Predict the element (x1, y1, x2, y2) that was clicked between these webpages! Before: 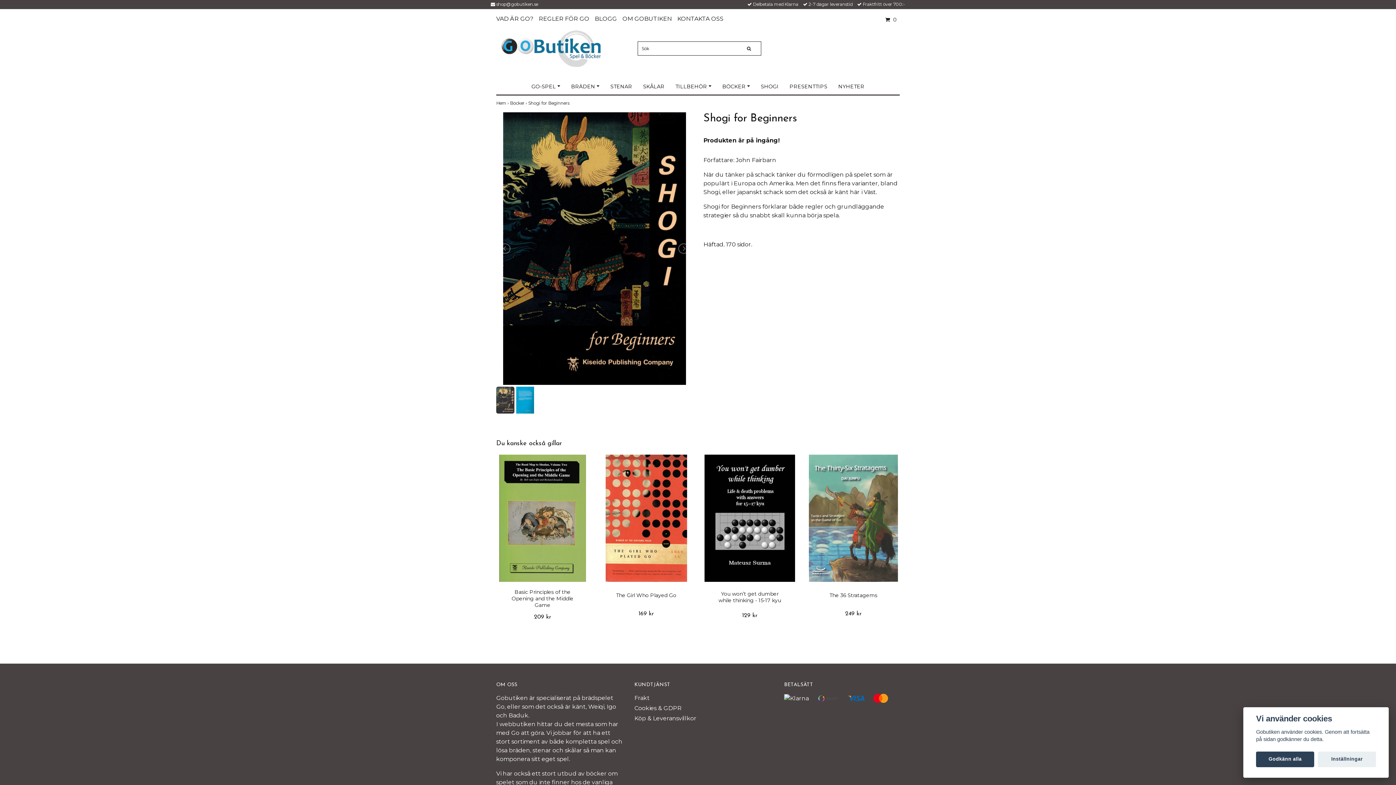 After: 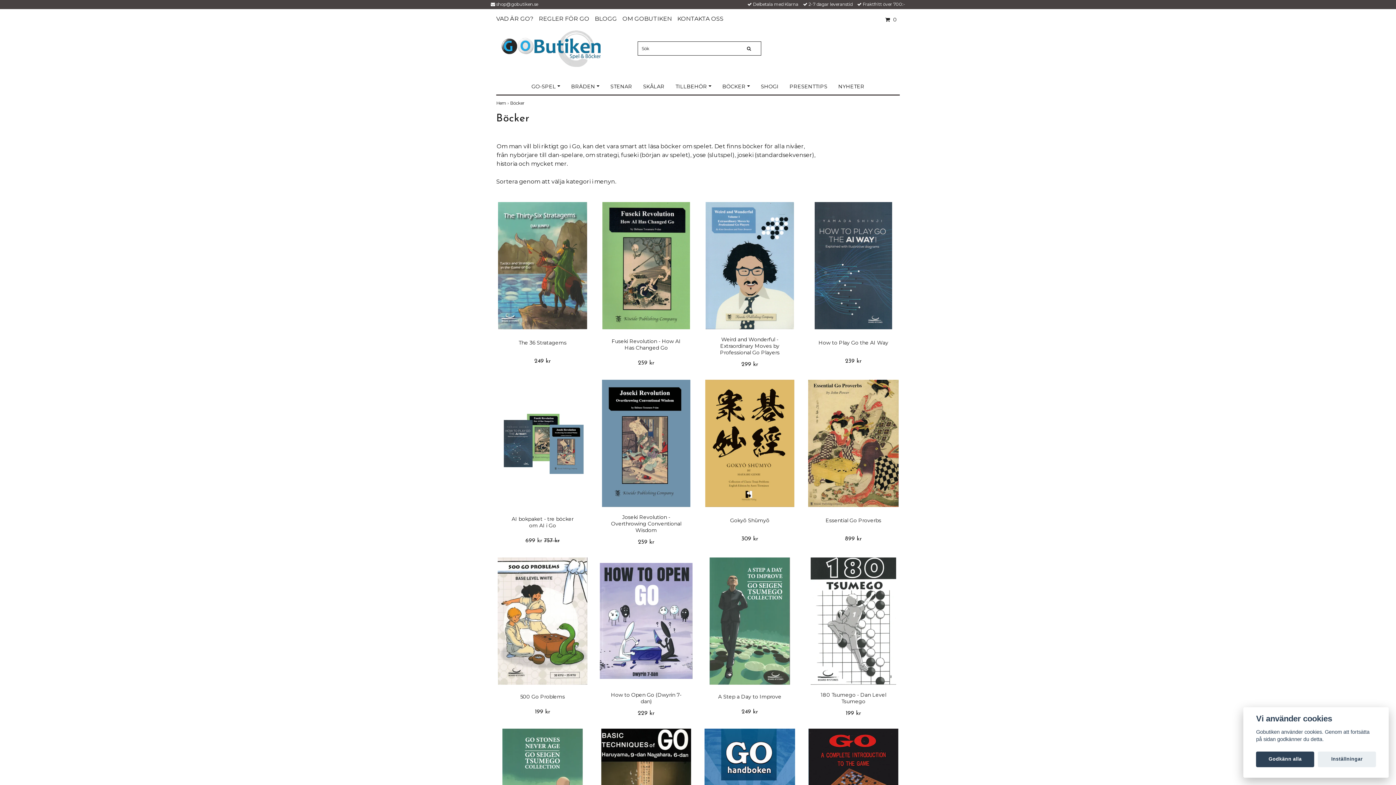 Action: bbox: (510, 100, 528, 106) label: Böcker › 